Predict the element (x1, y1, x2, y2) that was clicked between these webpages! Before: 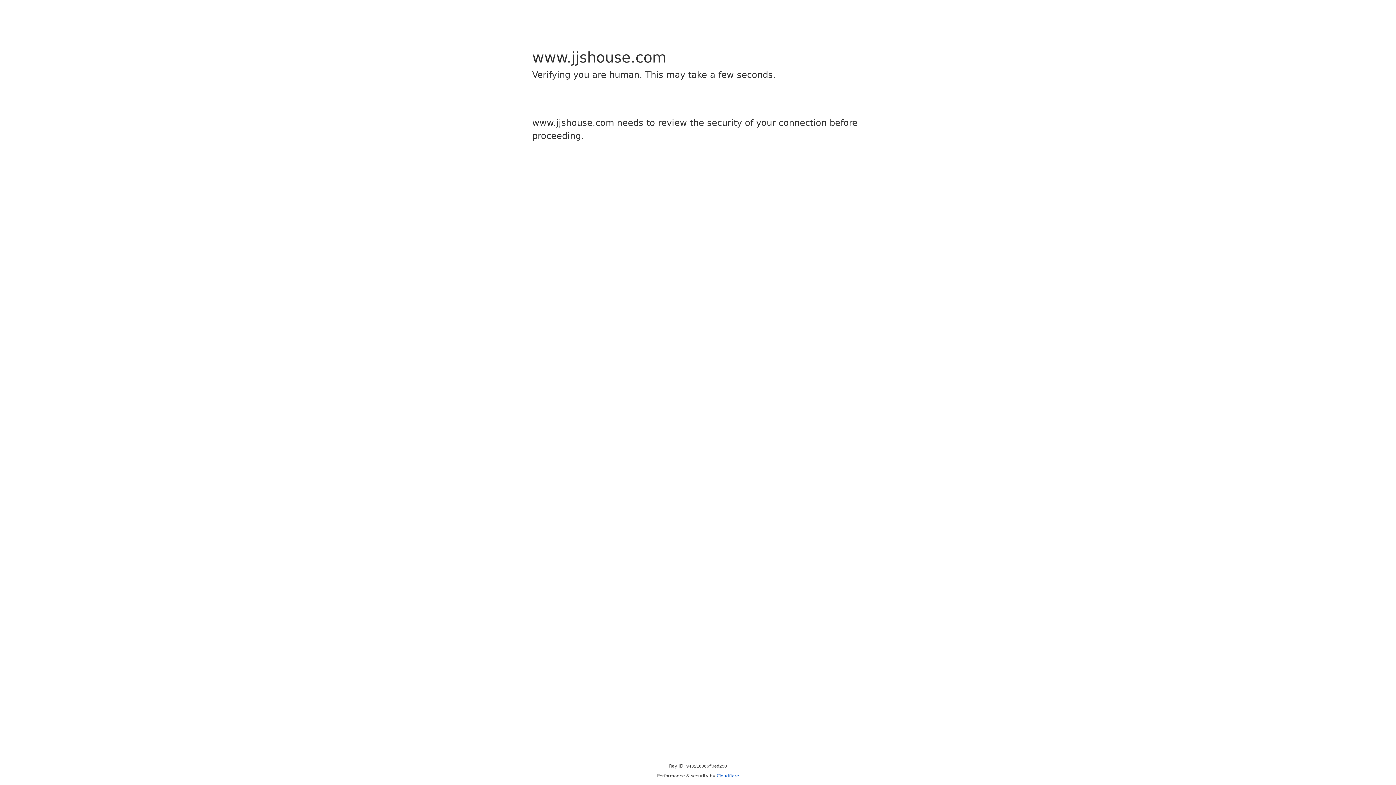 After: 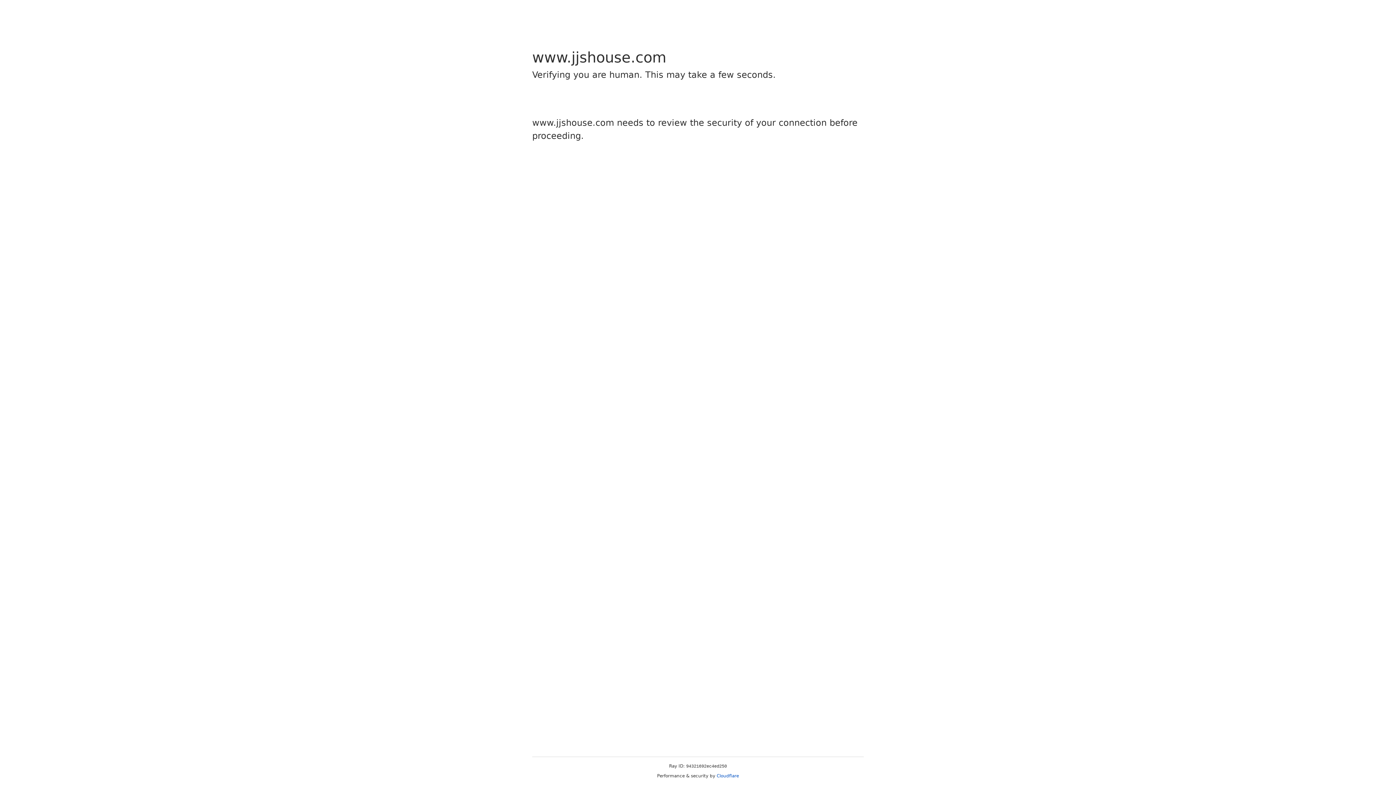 Action: bbox: (716, 773, 739, 778) label: Cloudflare